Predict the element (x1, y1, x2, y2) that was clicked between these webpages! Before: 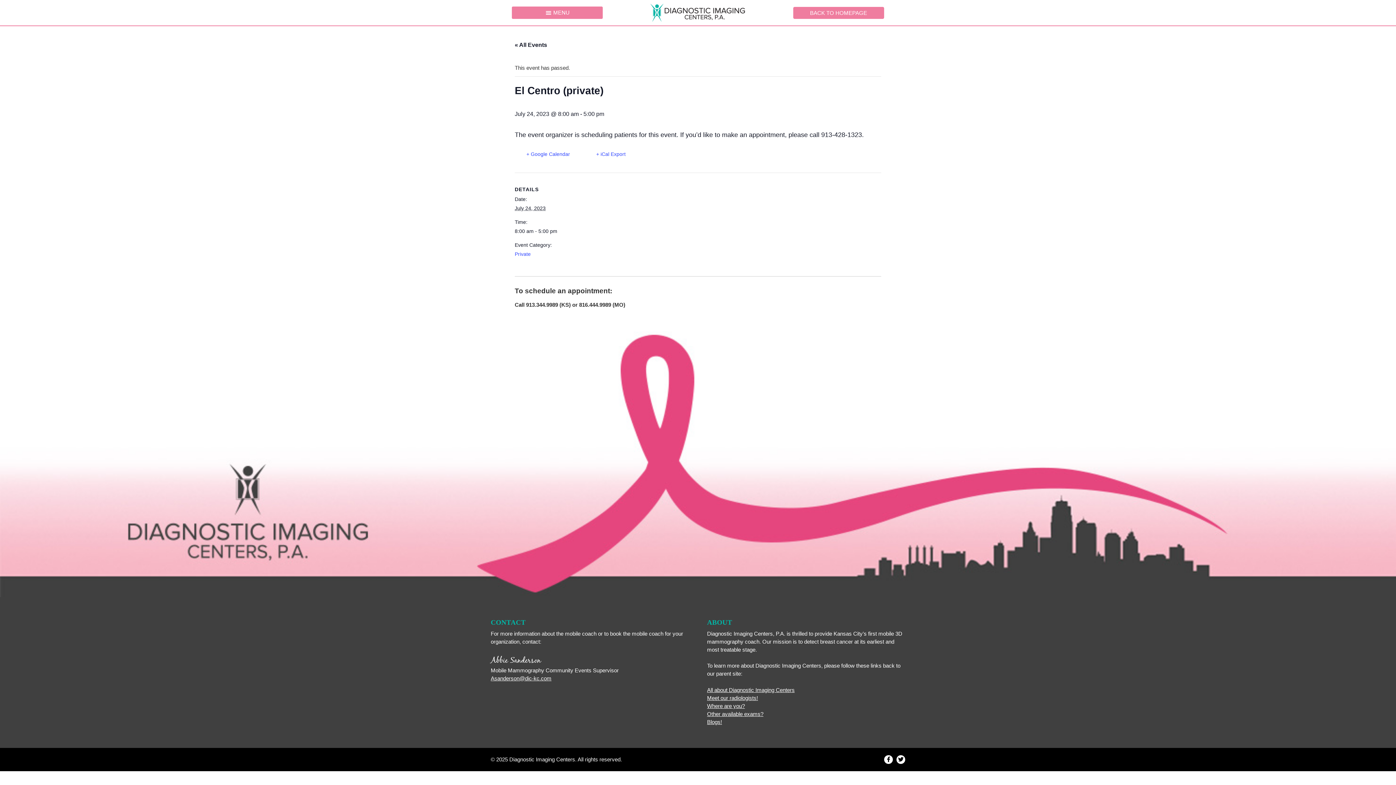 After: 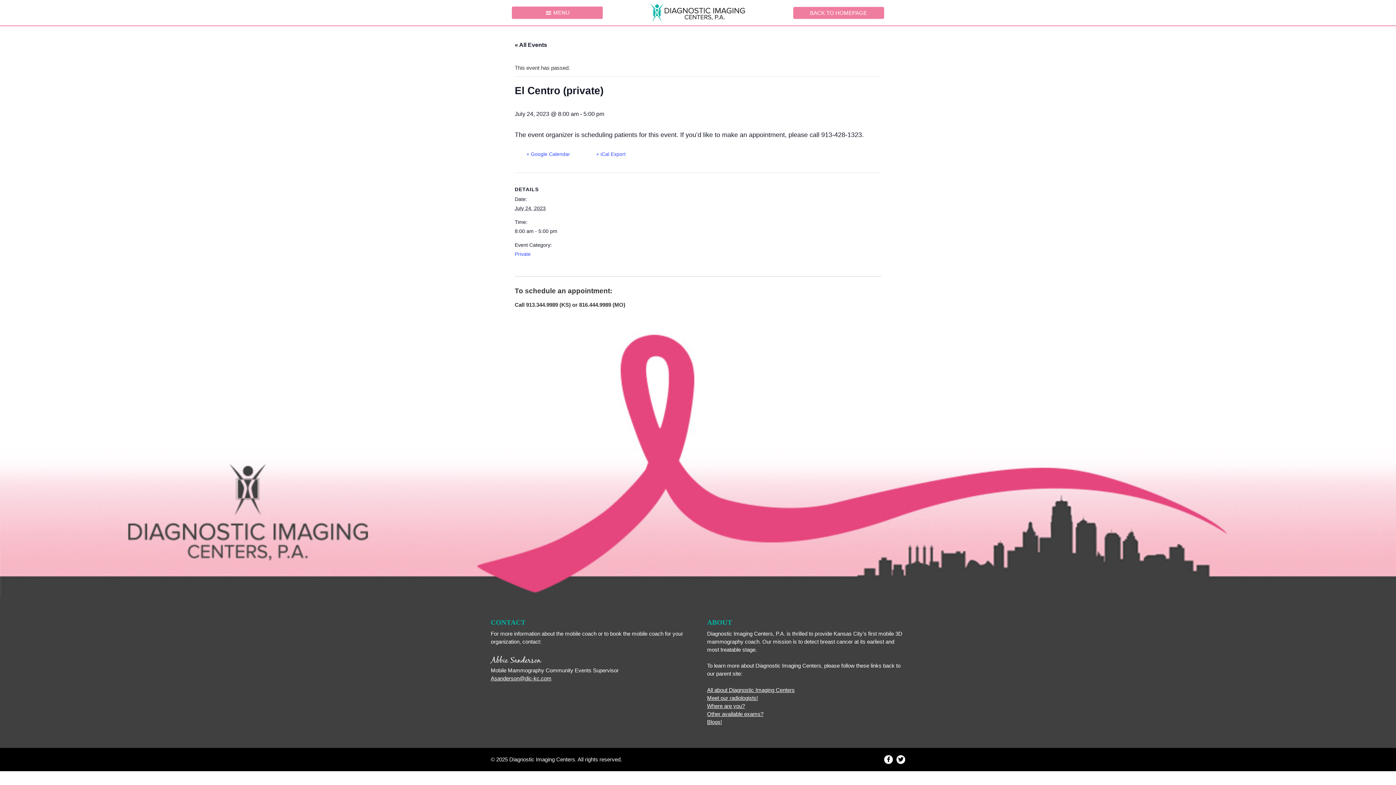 Action: bbox: (707, 711, 763, 717) label: Other available exams?